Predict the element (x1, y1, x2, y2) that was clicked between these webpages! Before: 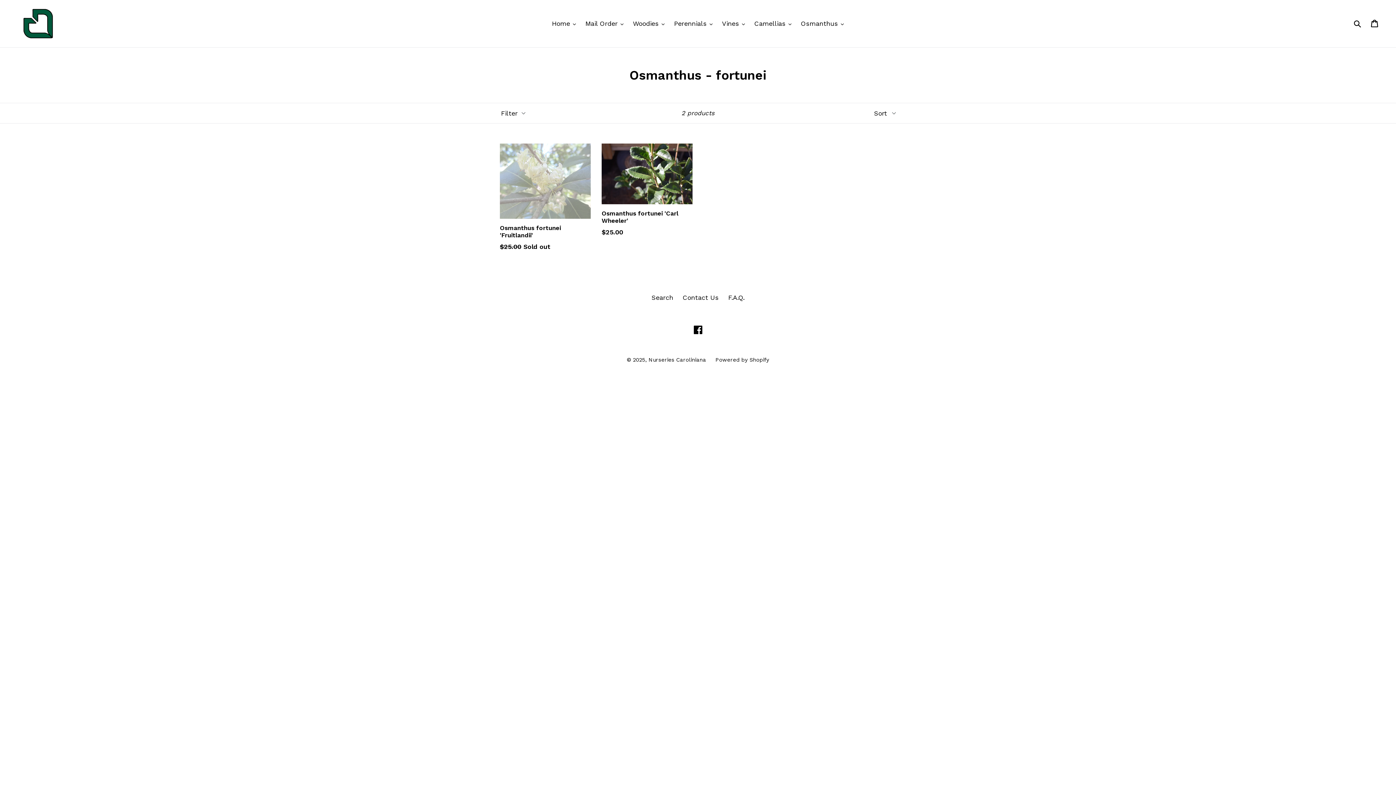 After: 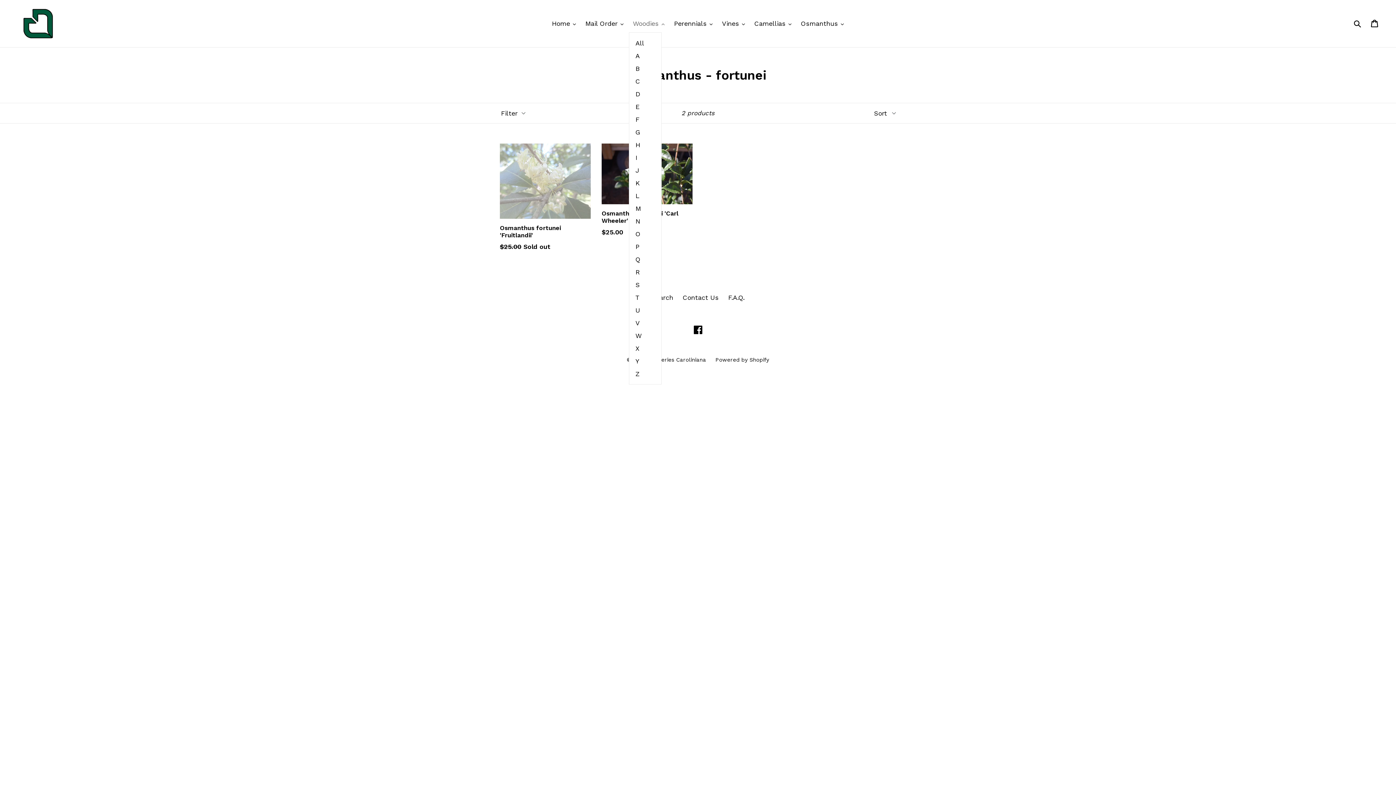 Action: bbox: (629, 17, 668, 29) label: Woodies 
expand